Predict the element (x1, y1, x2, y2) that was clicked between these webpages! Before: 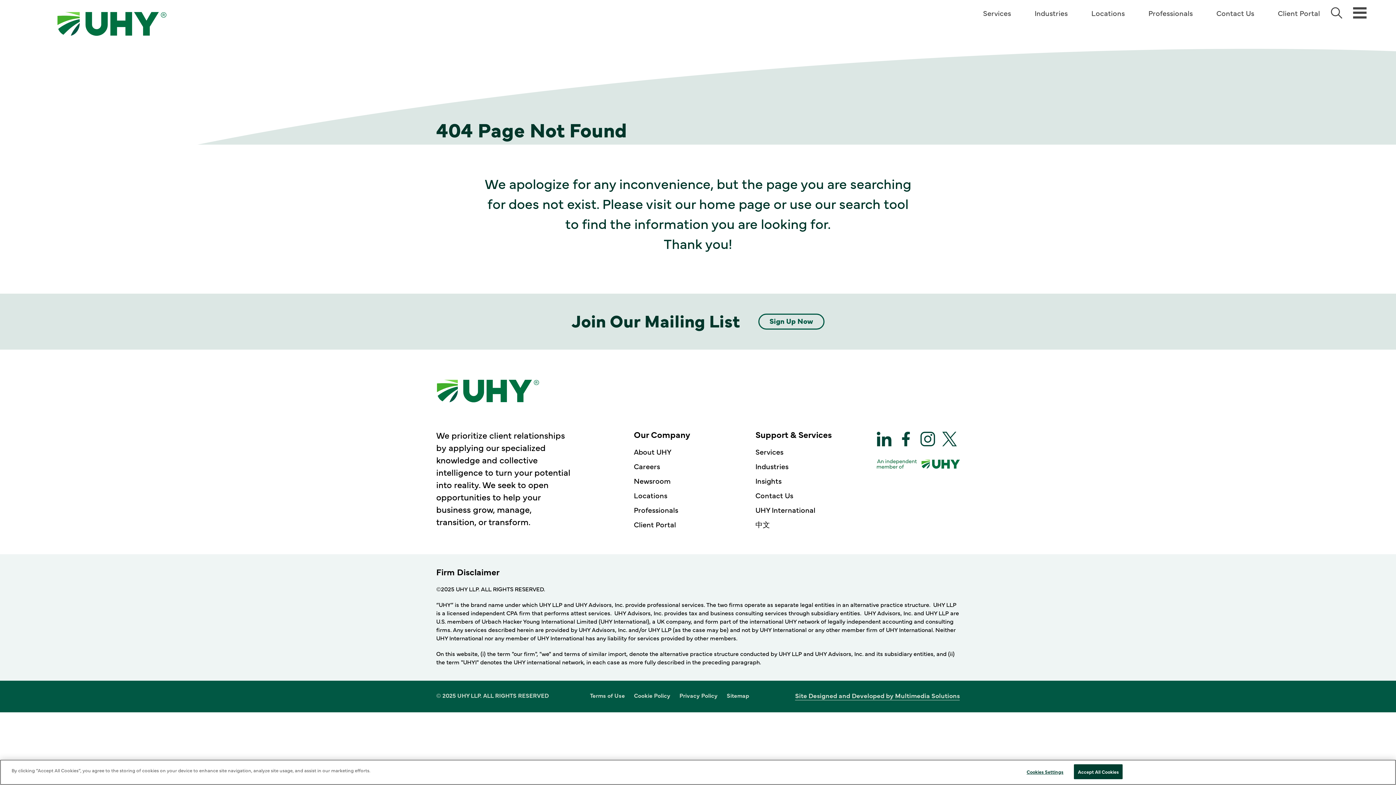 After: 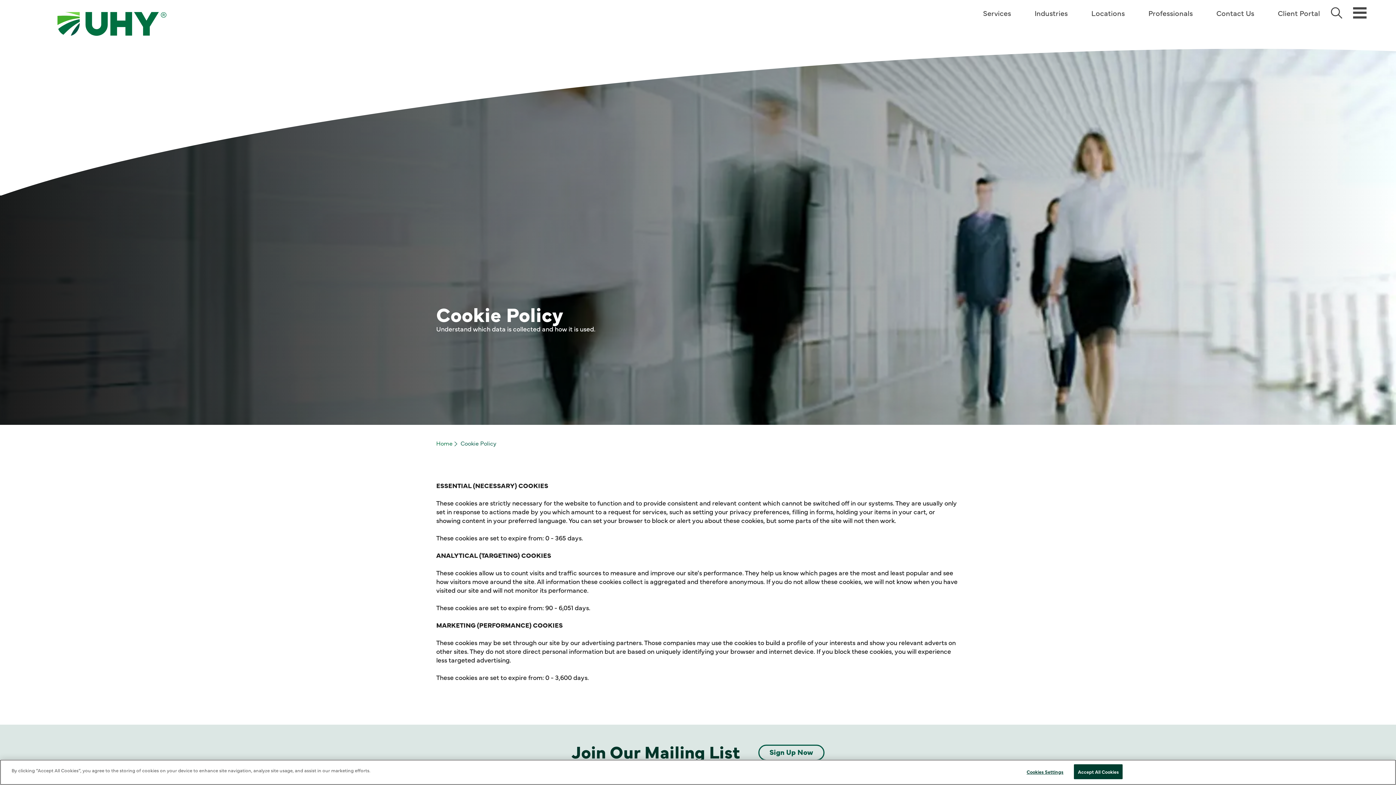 Action: bbox: (634, 691, 670, 699) label: Cookie Policy